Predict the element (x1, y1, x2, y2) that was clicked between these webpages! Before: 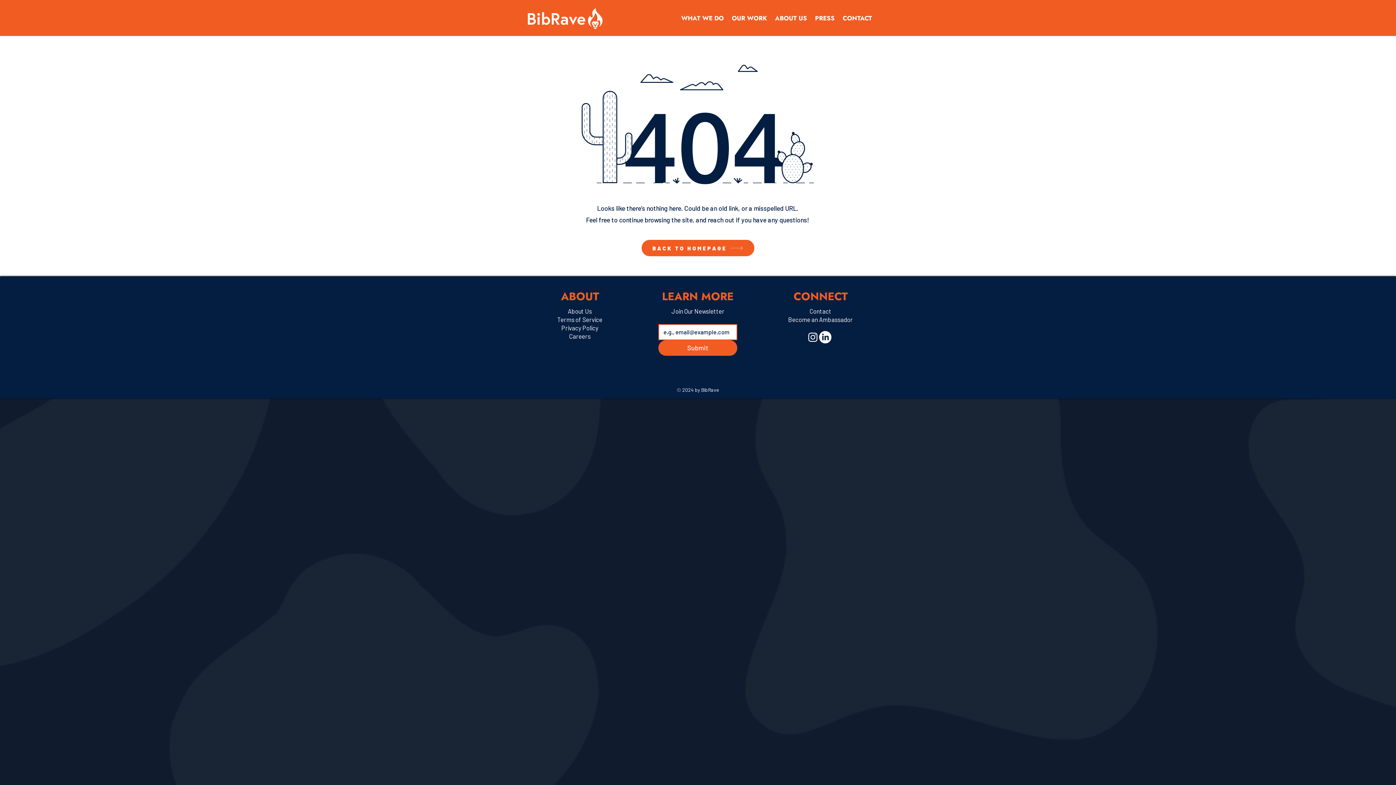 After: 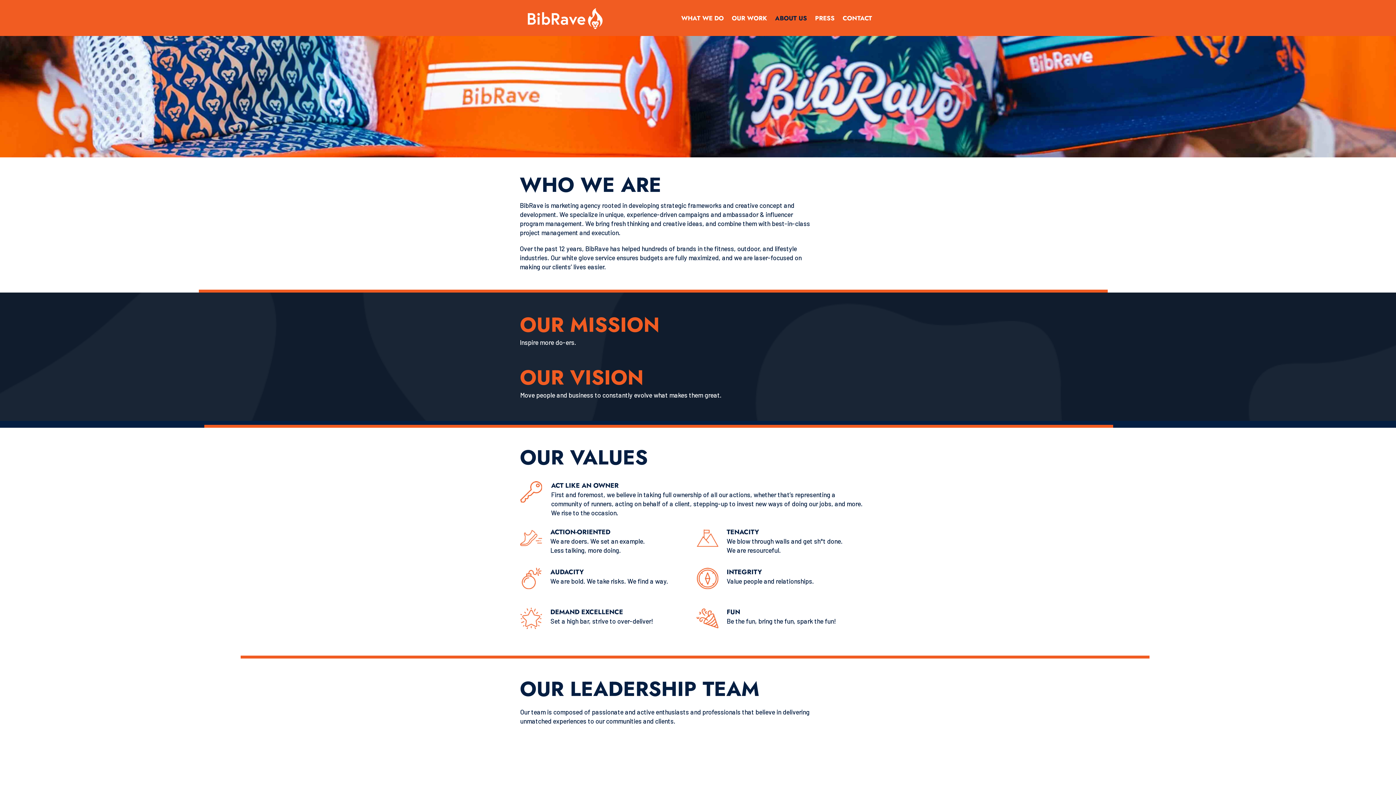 Action: label: ABOUT US bbox: (771, 11, 811, 25)